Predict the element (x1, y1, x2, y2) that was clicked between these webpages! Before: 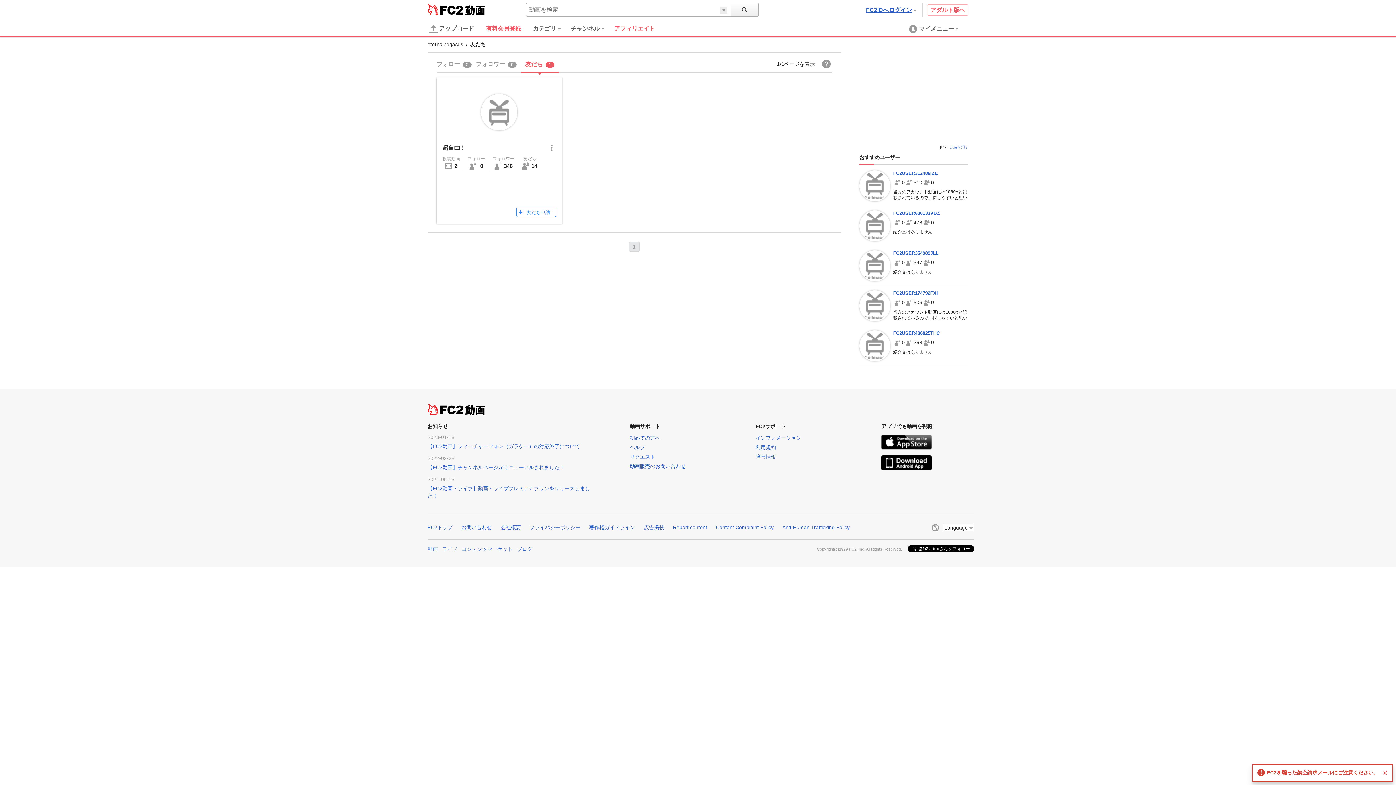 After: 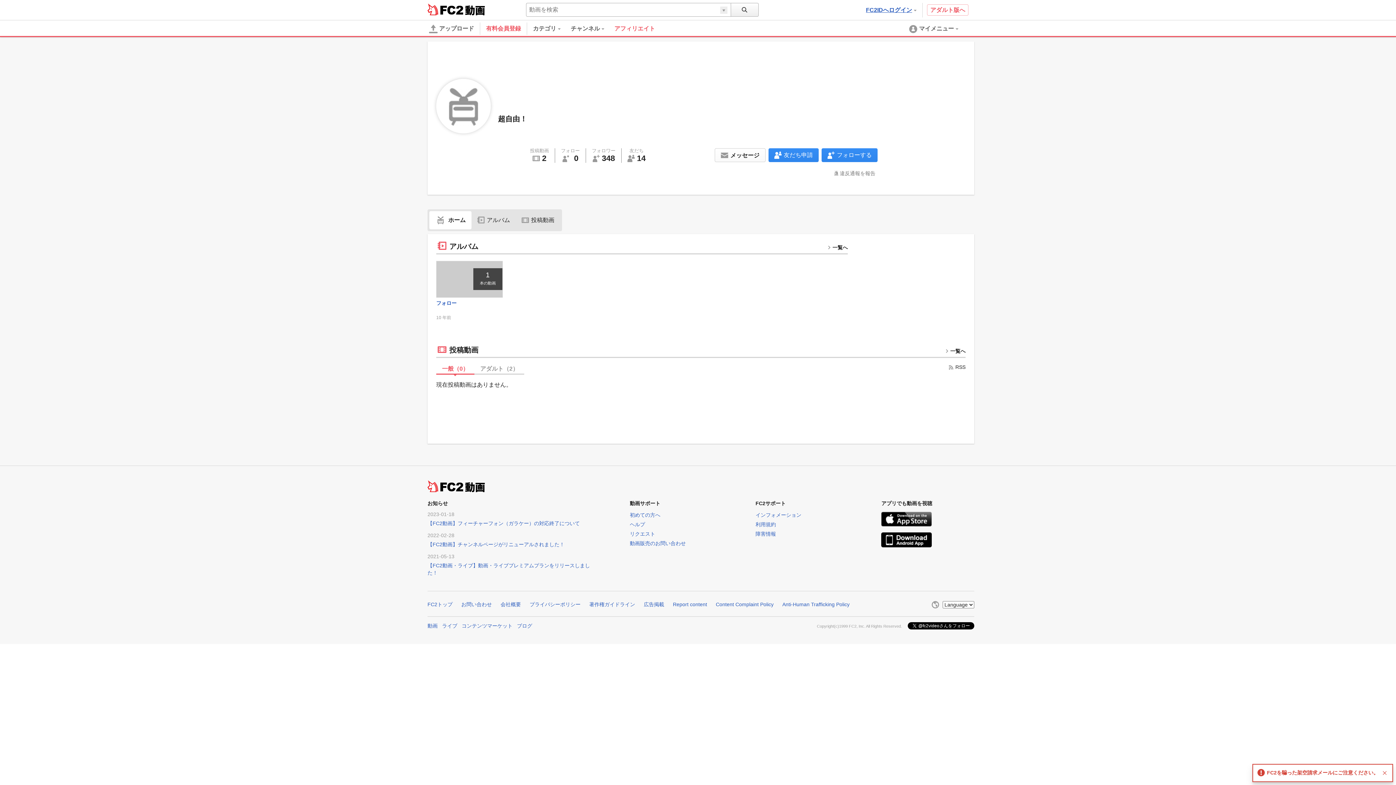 Action: label: 超自由！ bbox: (442, 144, 465, 150)